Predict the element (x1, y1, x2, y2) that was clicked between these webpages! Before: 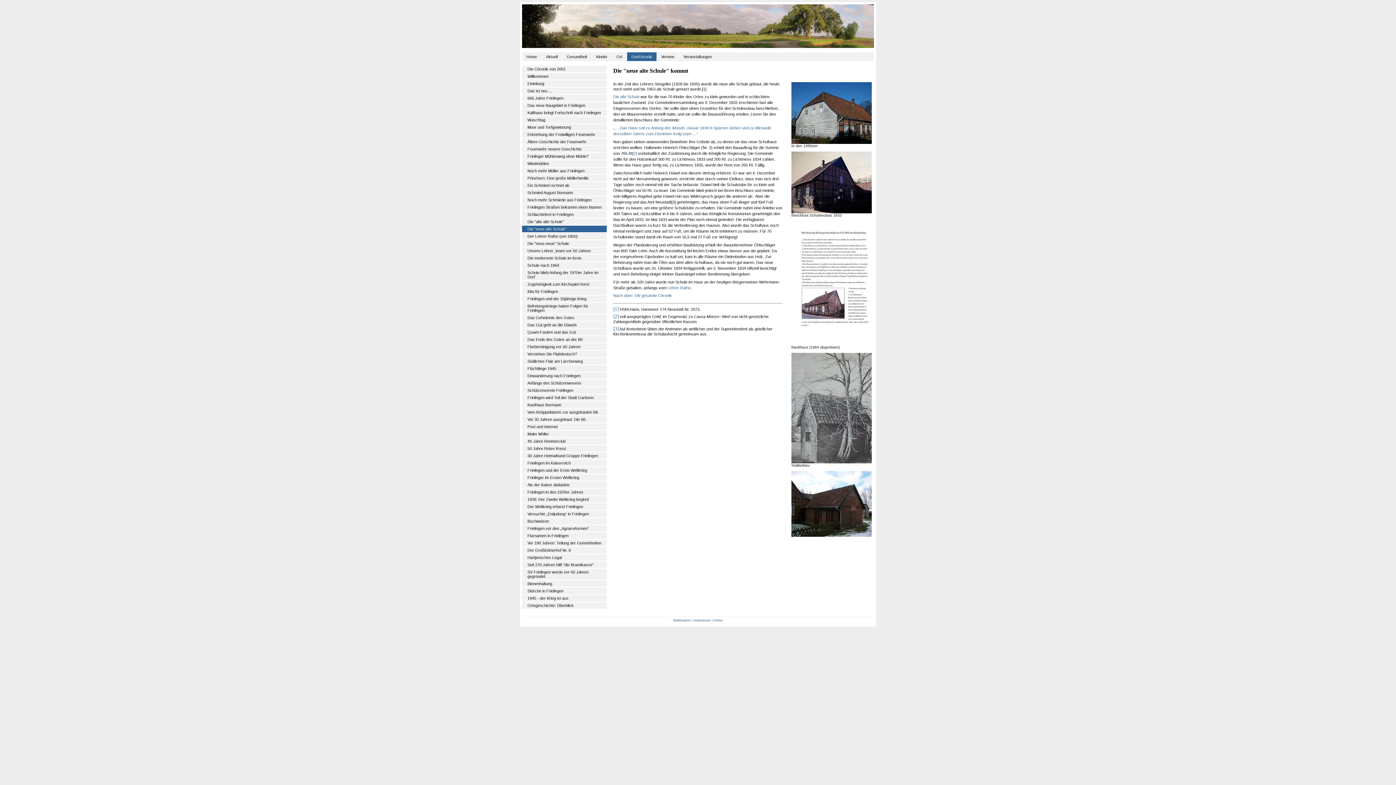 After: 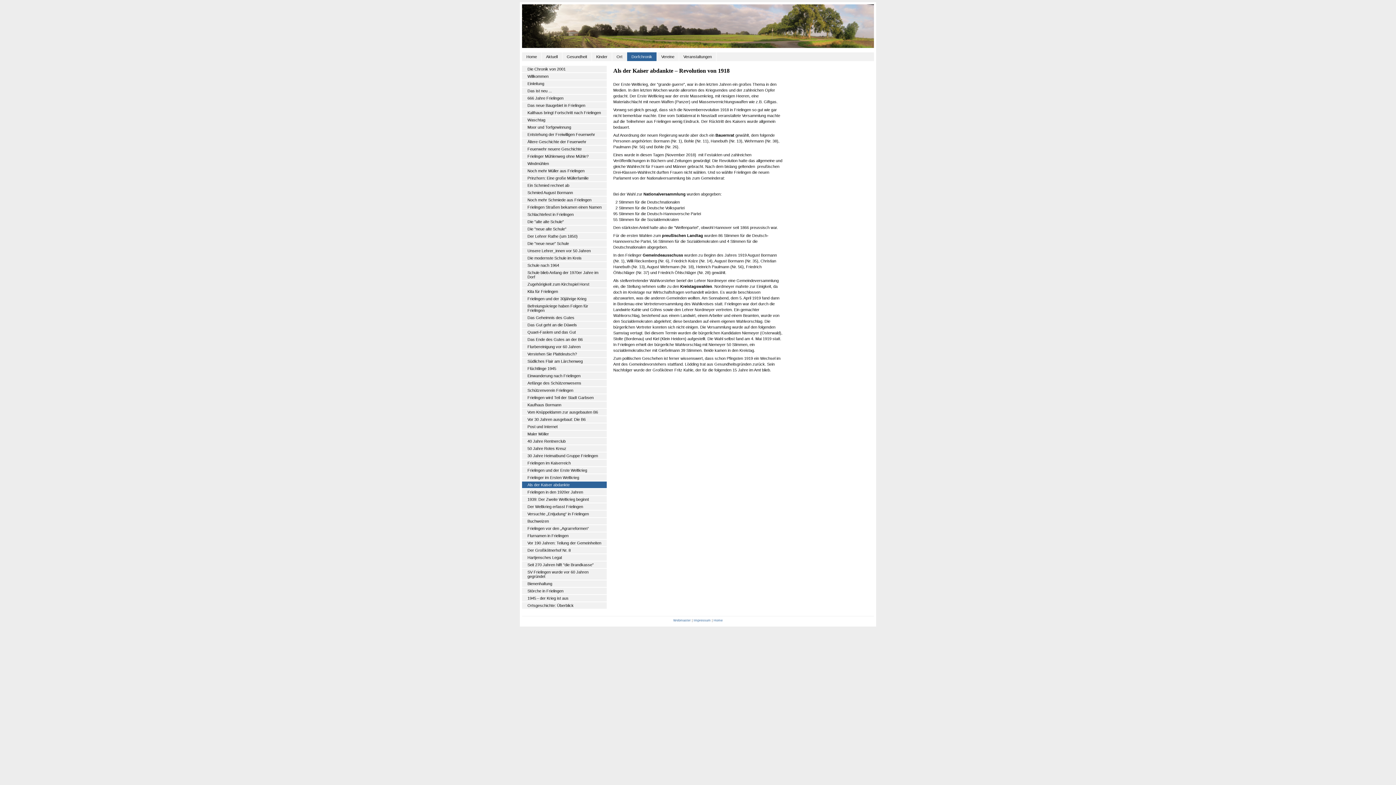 Action: bbox: (522, 481, 606, 488) label: Als der Kaiser abdankte